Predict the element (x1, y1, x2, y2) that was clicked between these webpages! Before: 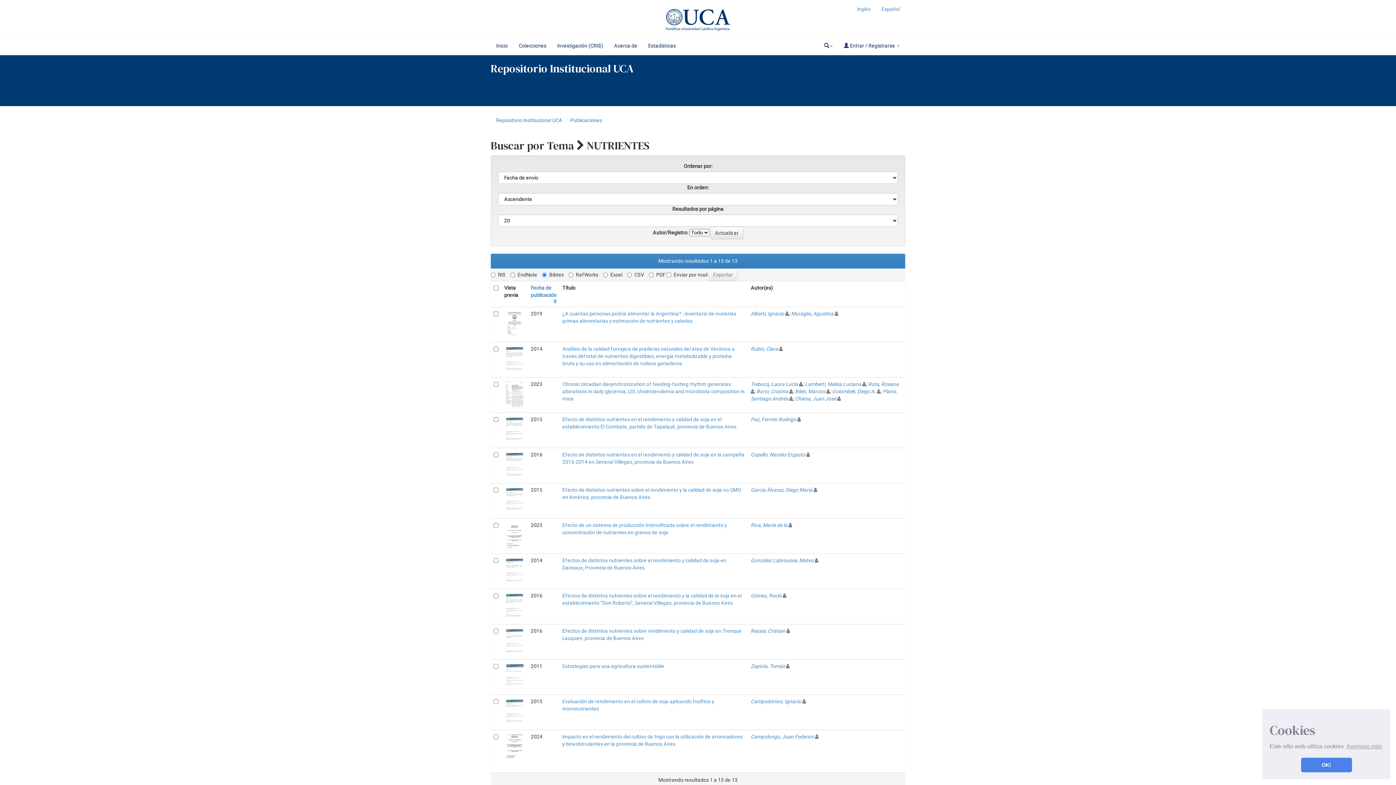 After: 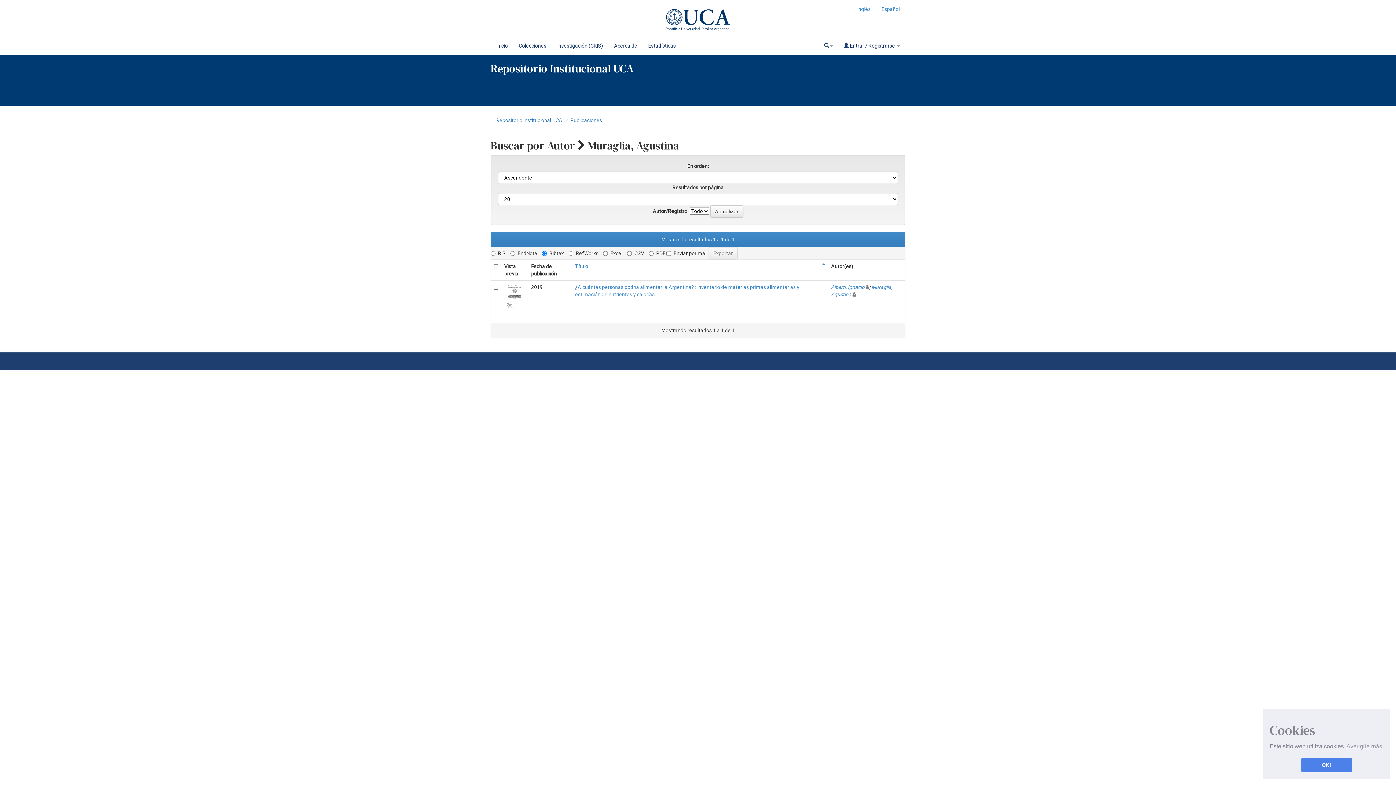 Action: bbox: (791, 310, 833, 316) label: Muraglia, Agustina